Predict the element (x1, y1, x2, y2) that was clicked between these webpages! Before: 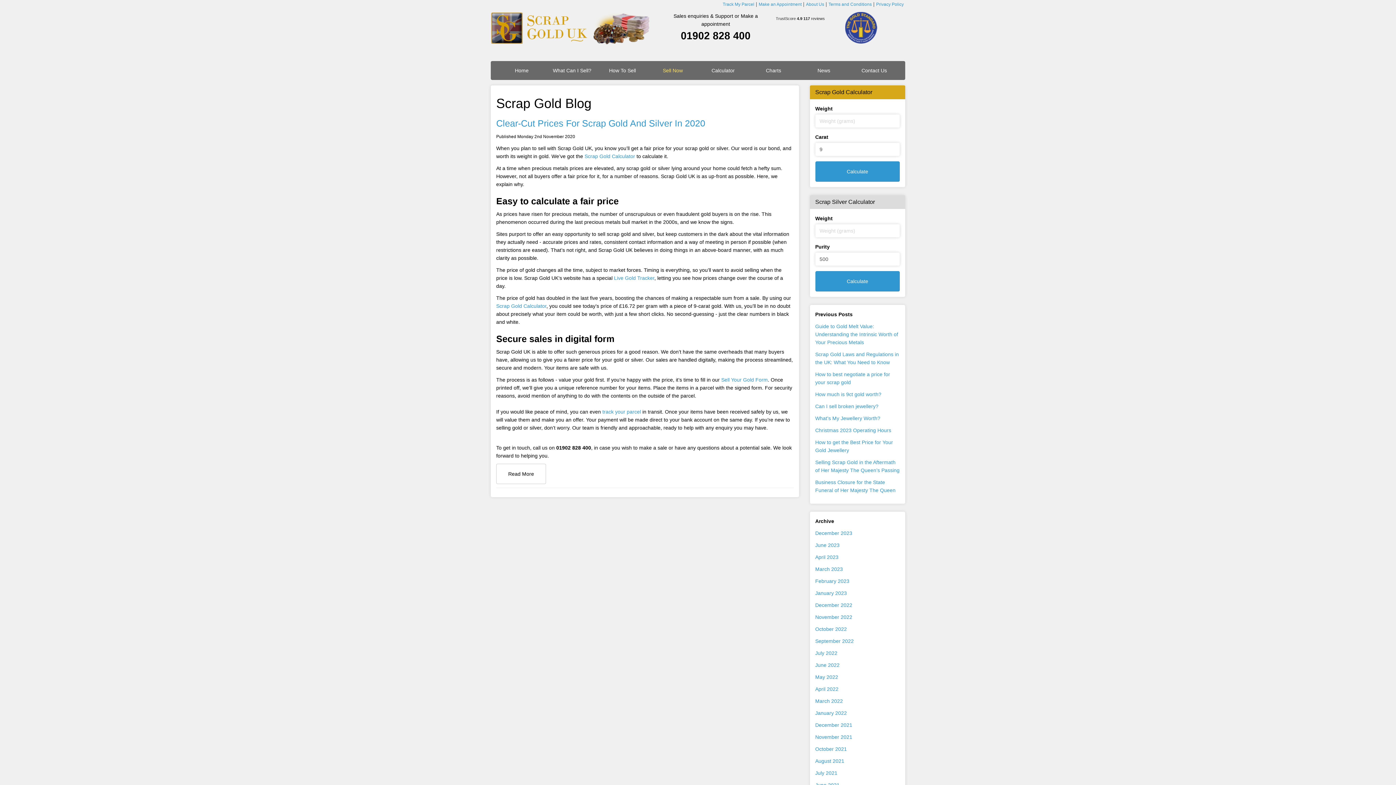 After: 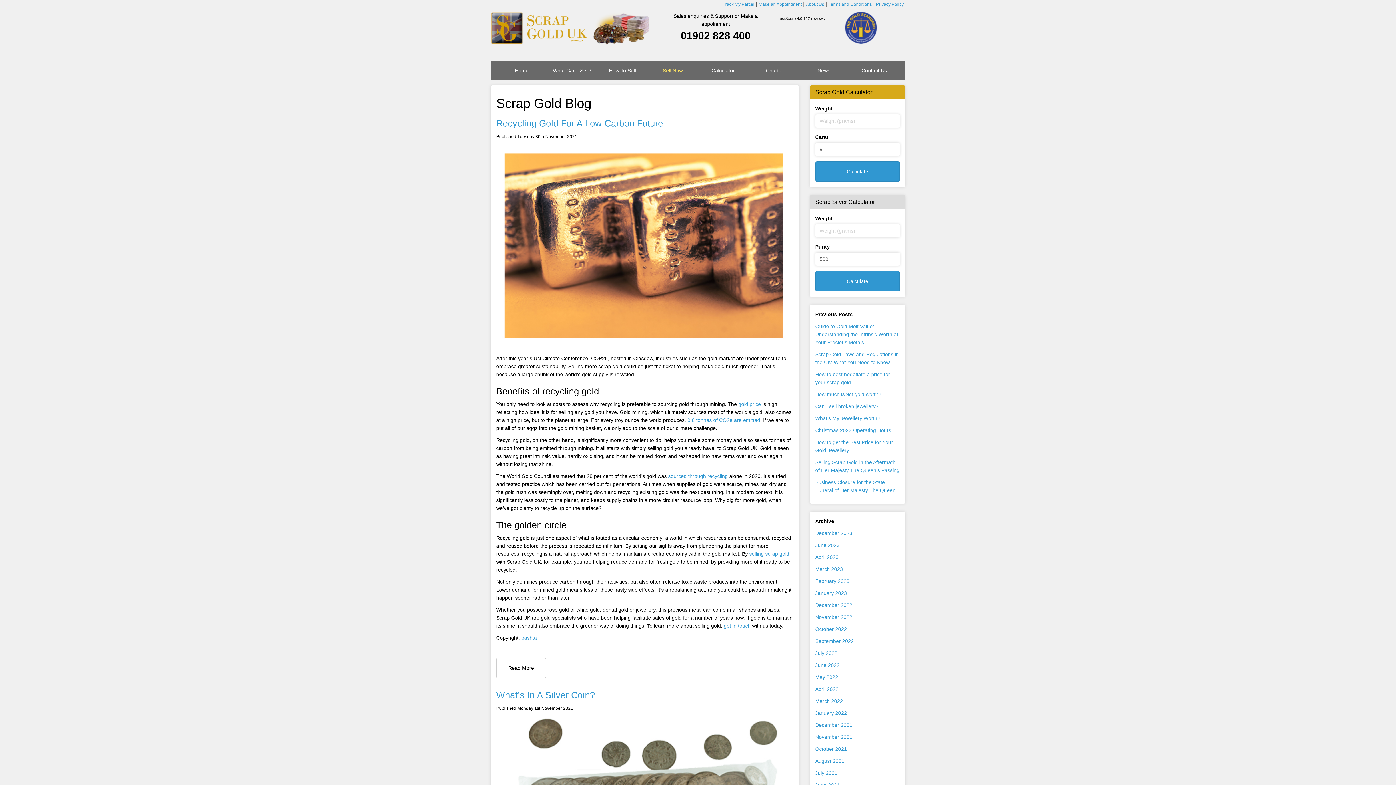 Action: bbox: (815, 734, 852, 740) label: November 2021